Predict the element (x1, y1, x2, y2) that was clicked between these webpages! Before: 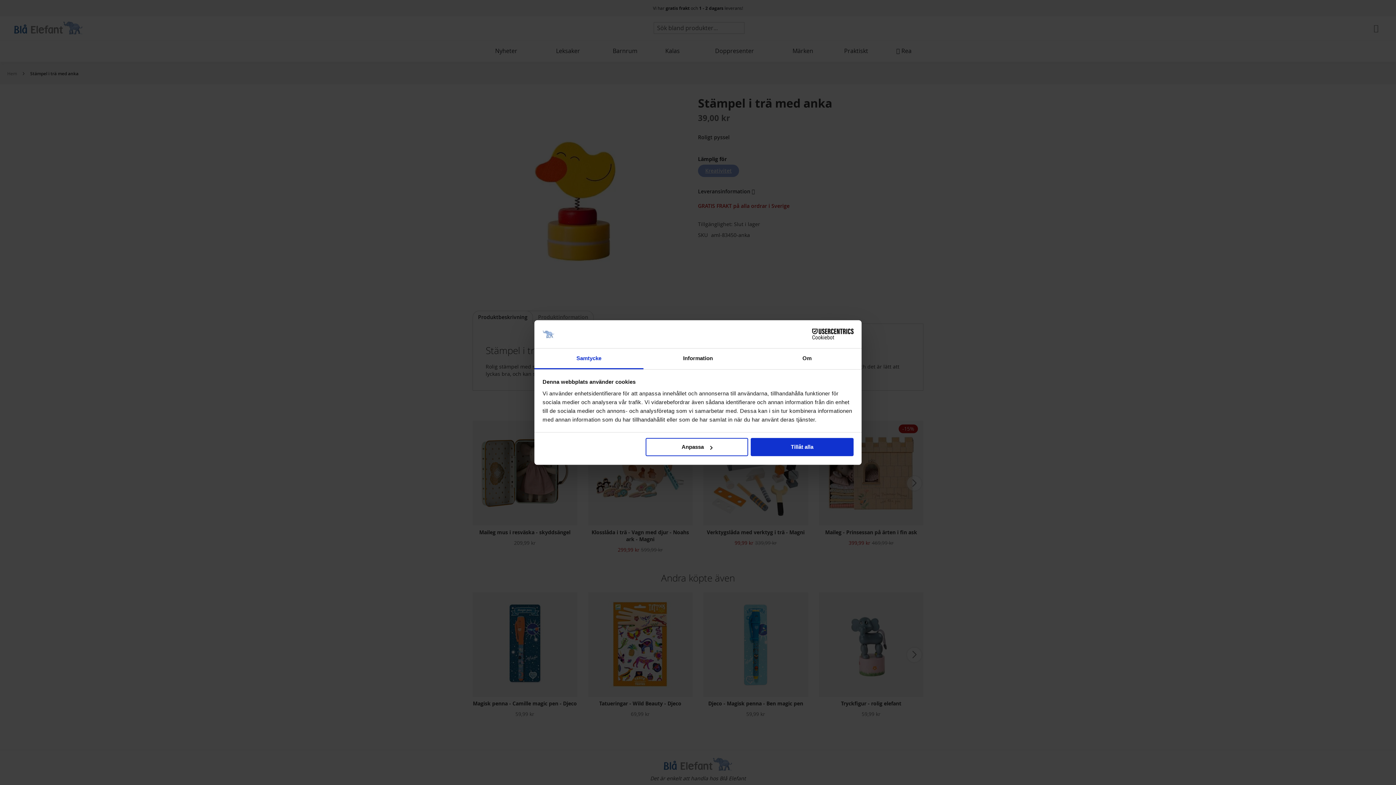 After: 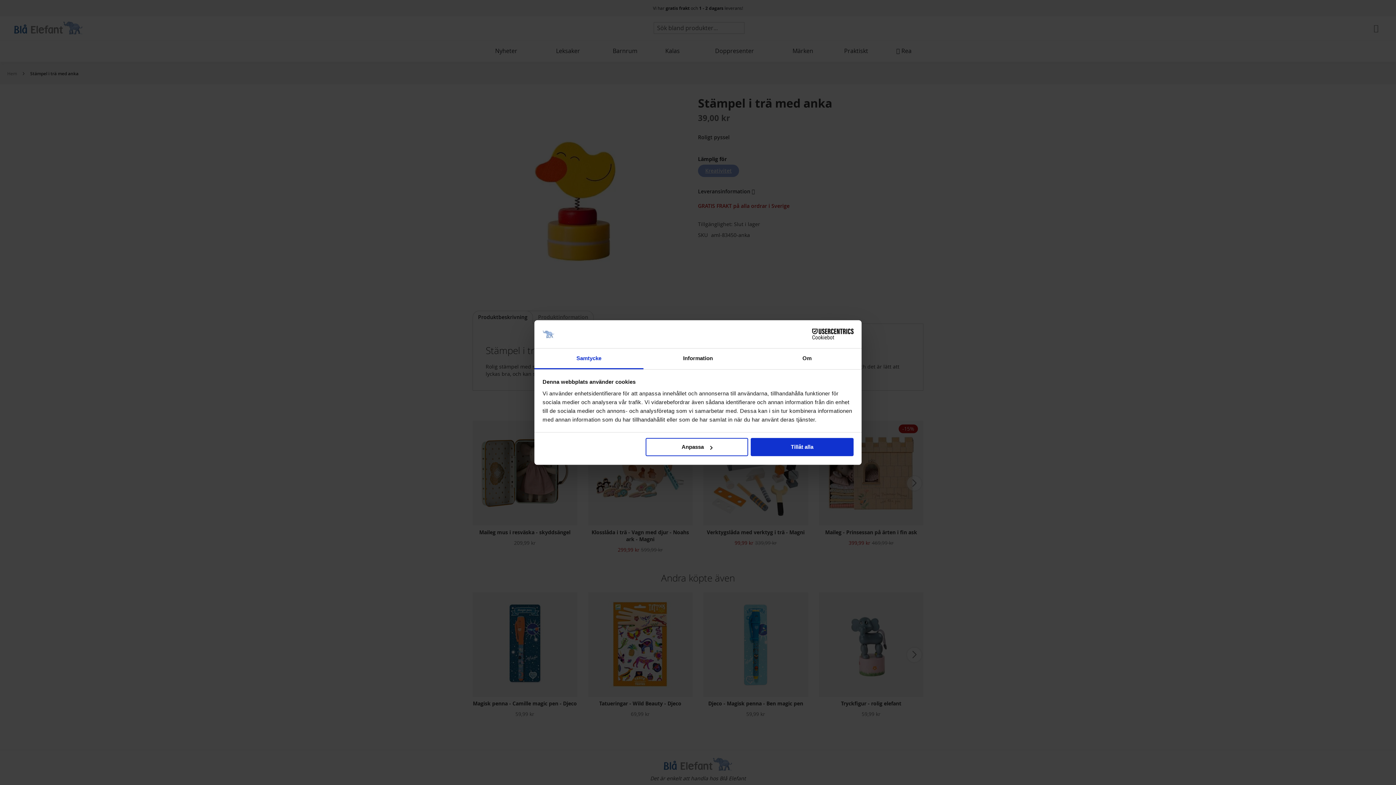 Action: bbox: (790, 328, 853, 339) label: Cookiebot - opens in a new window